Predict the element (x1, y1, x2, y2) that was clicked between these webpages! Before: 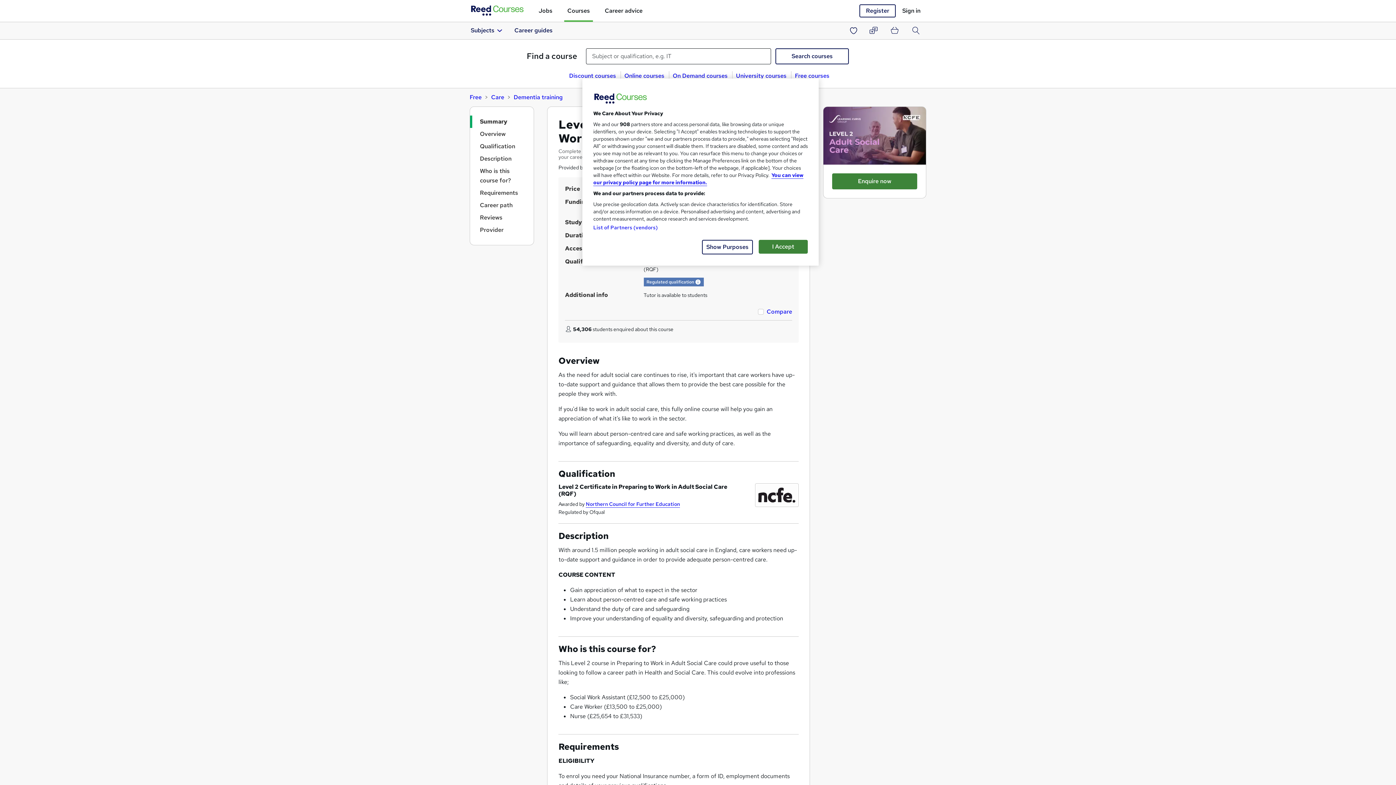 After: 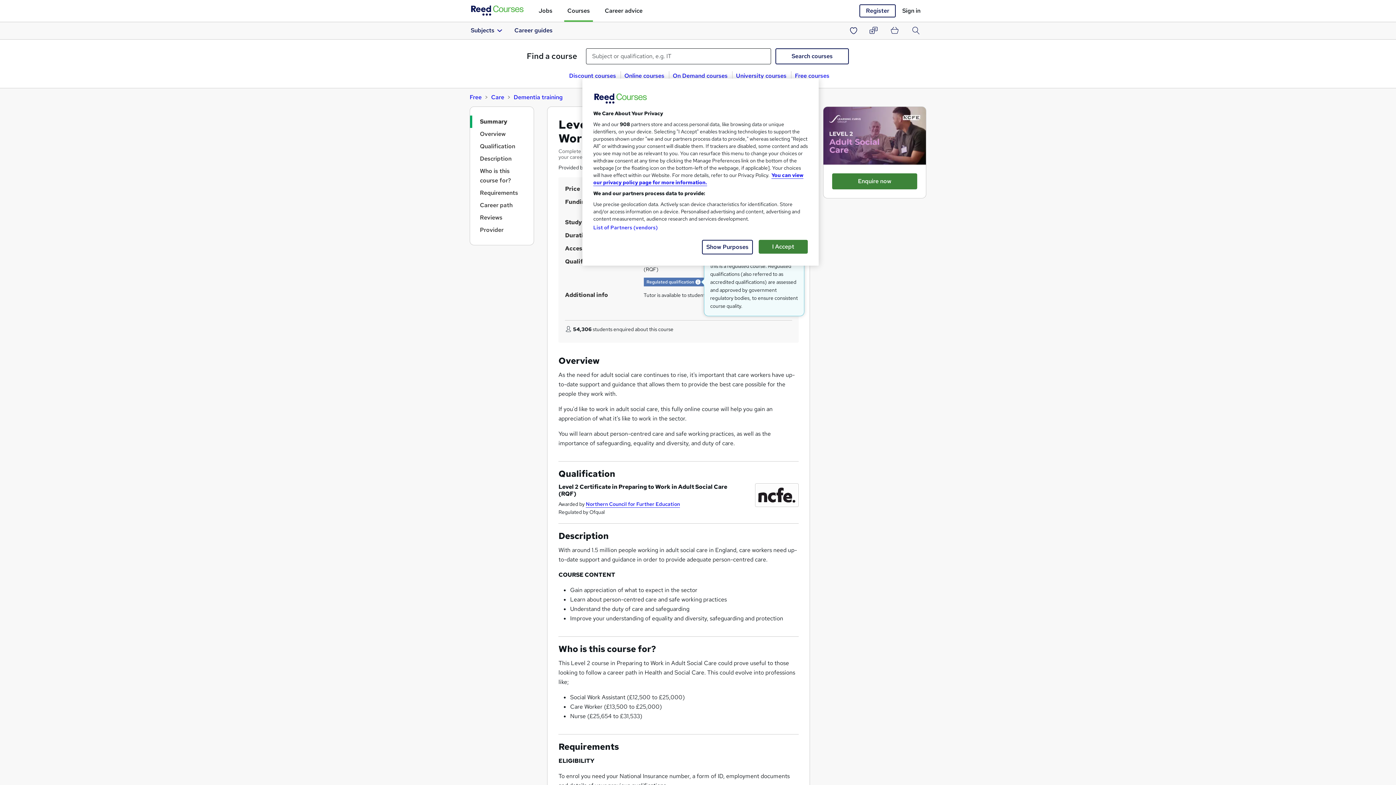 Action: bbox: (695, 279, 701, 285) label: What's this?